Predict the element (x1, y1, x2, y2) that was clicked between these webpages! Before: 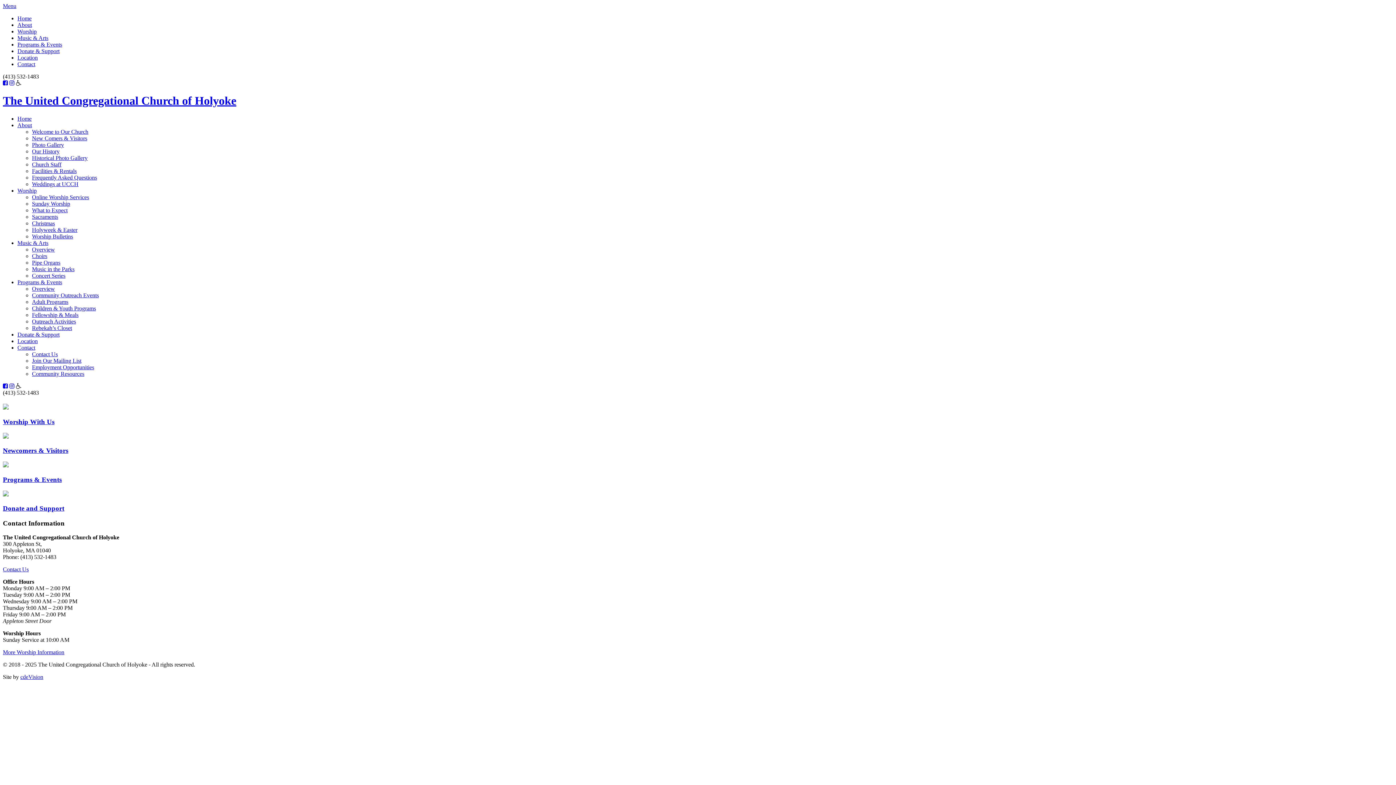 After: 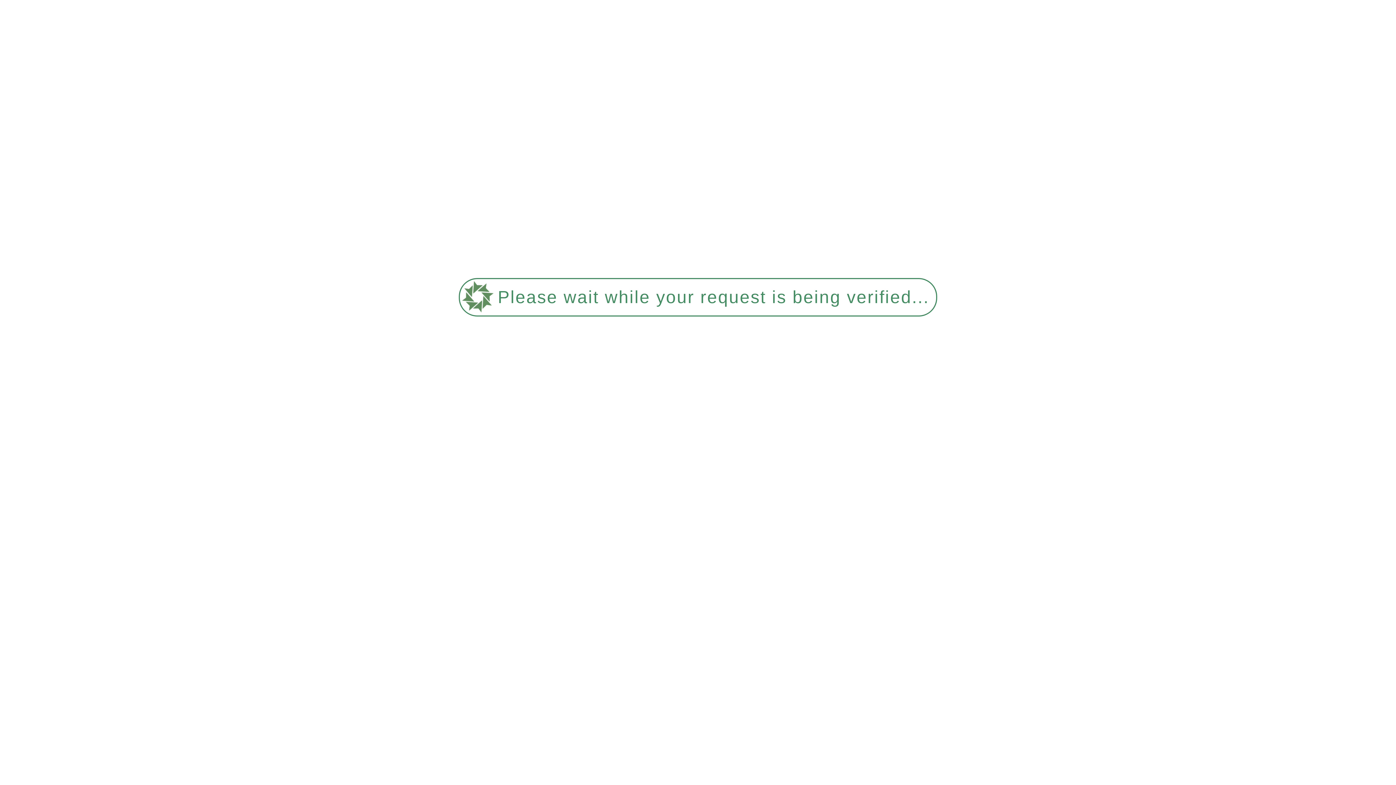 Action: label: Join Our Mailing List bbox: (32, 357, 81, 363)